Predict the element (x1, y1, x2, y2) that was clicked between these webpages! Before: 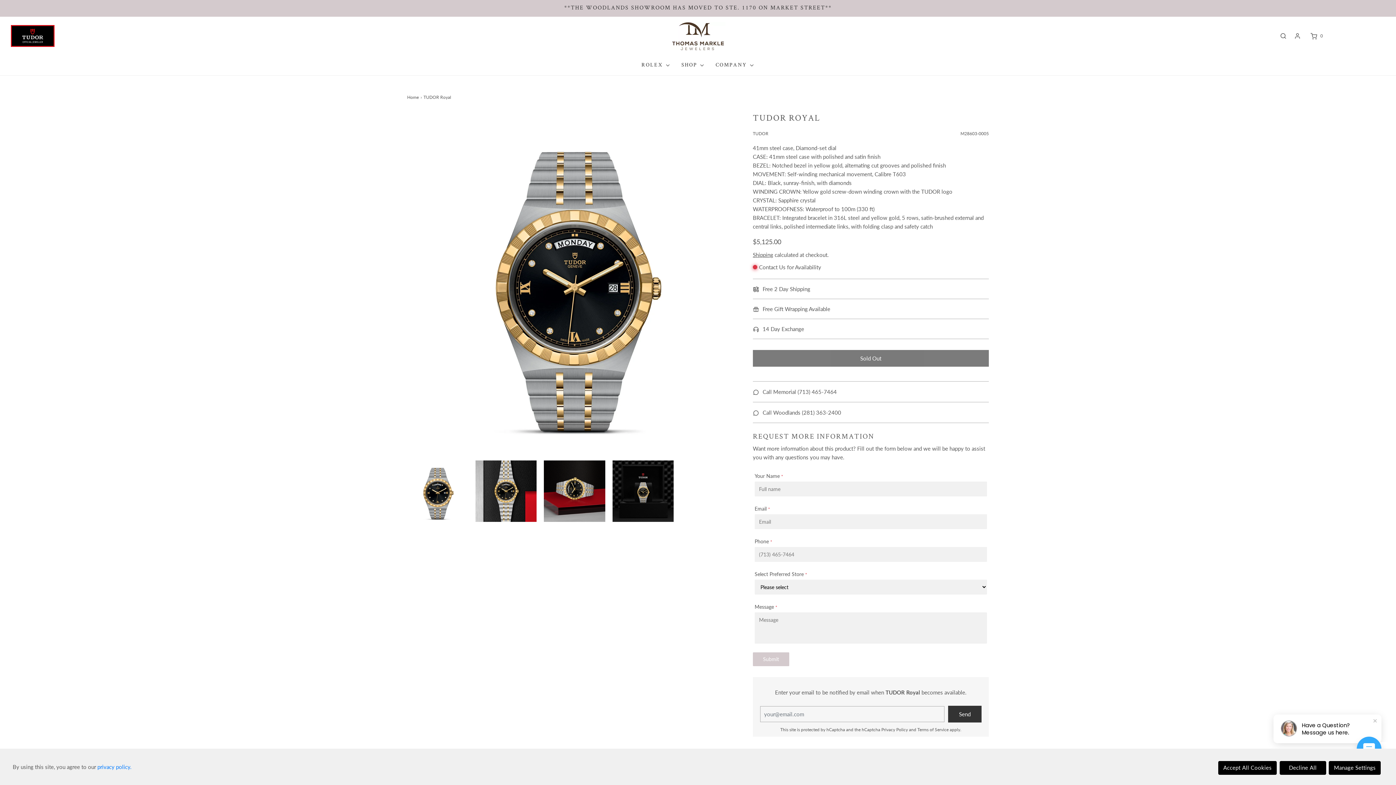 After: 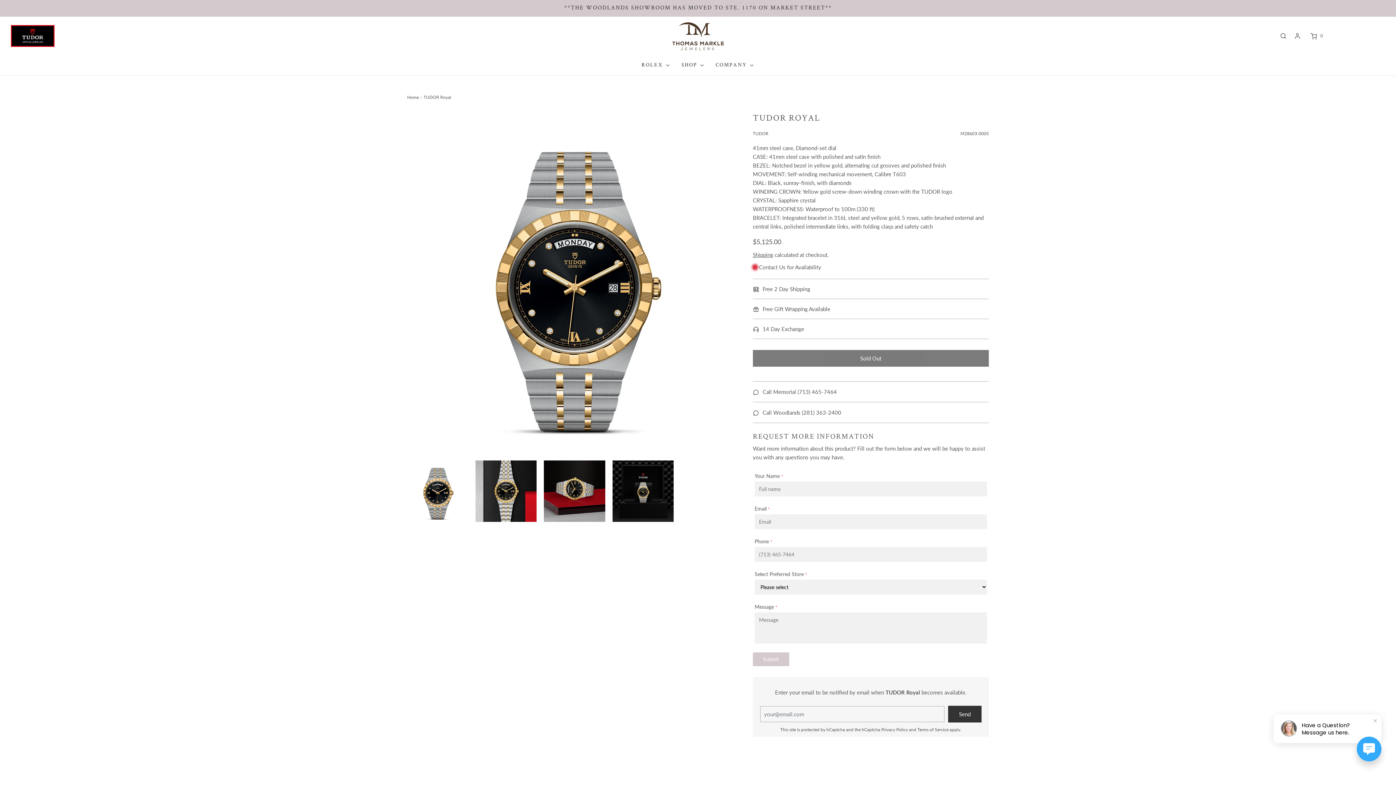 Action: label: Decline All Cookies bbox: (1279, 760, 1326, 775)